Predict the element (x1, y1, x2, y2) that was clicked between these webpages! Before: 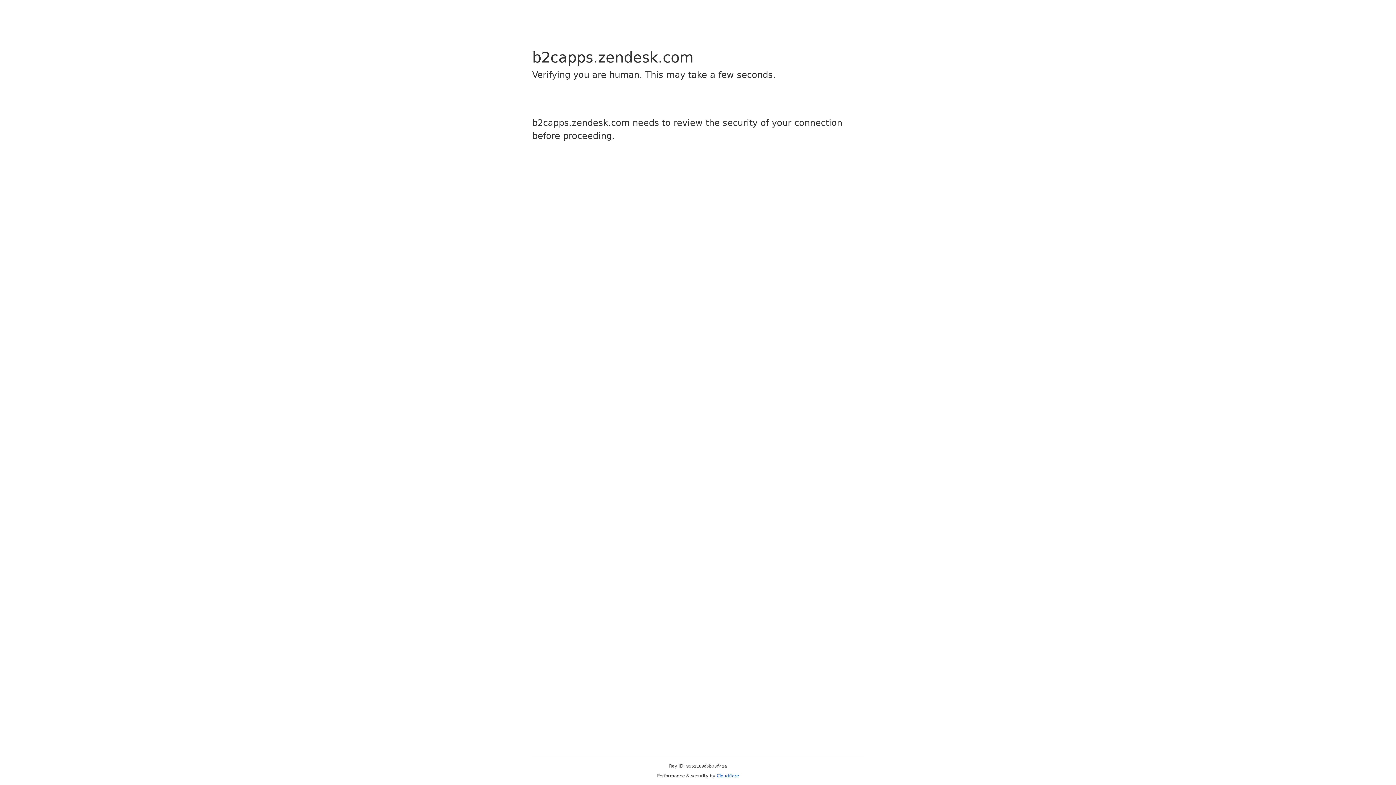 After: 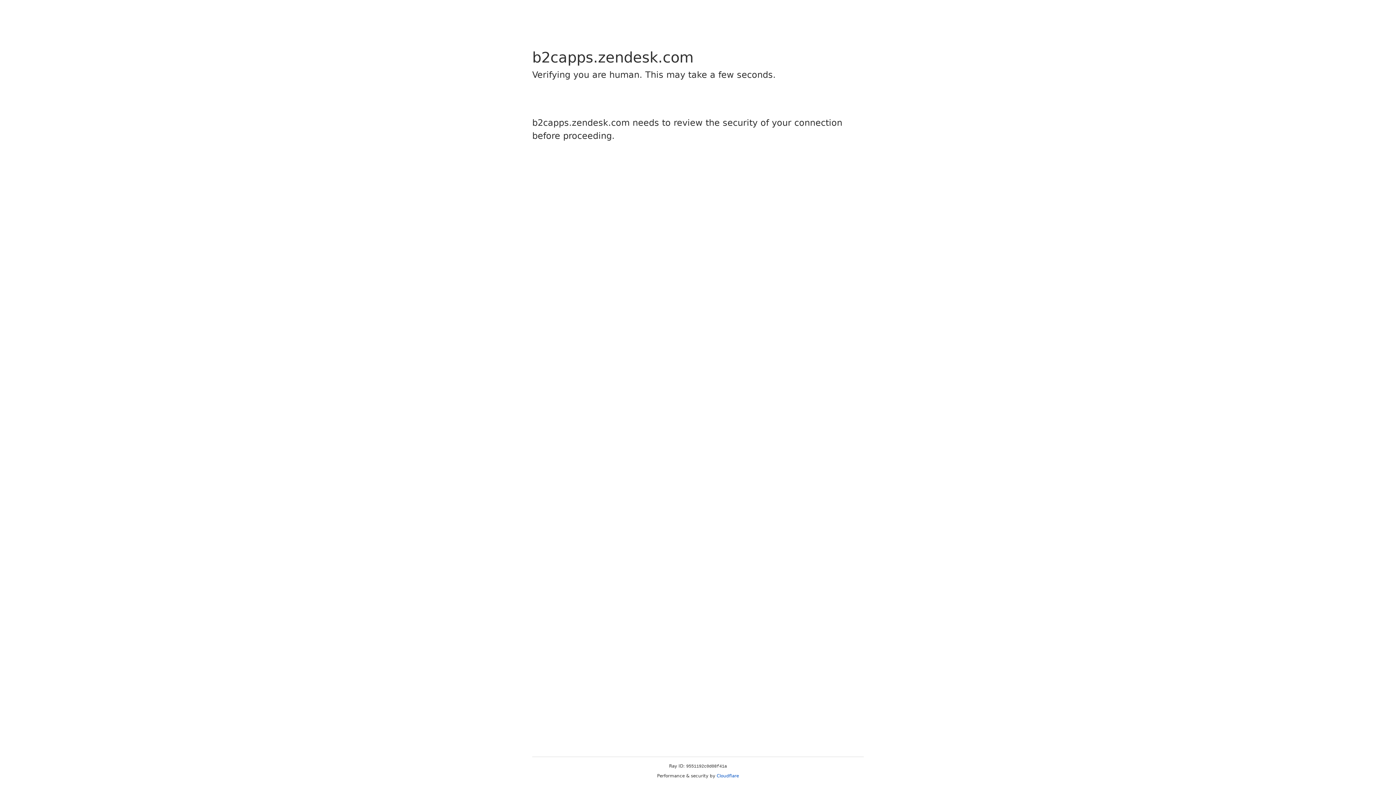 Action: bbox: (716, 773, 739, 778) label: Cloudflare